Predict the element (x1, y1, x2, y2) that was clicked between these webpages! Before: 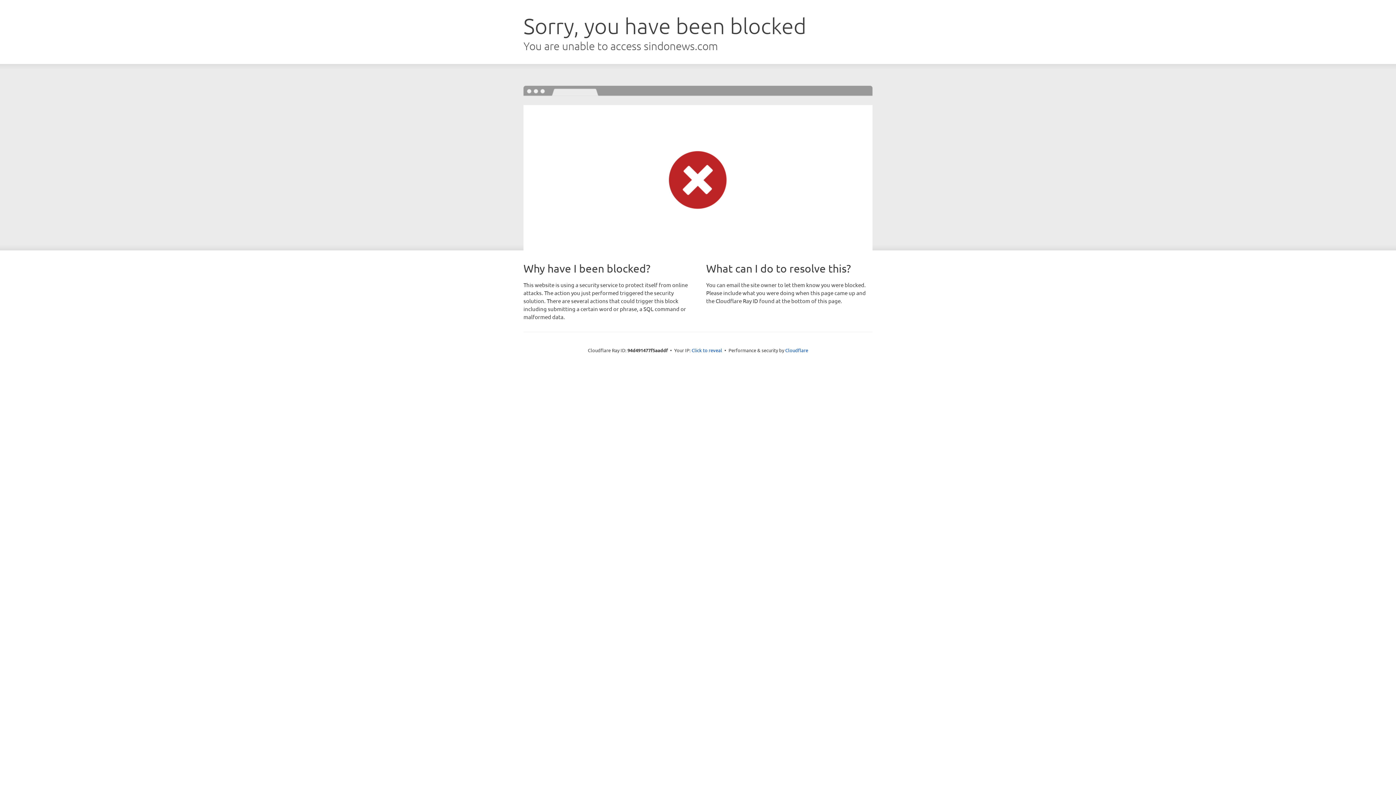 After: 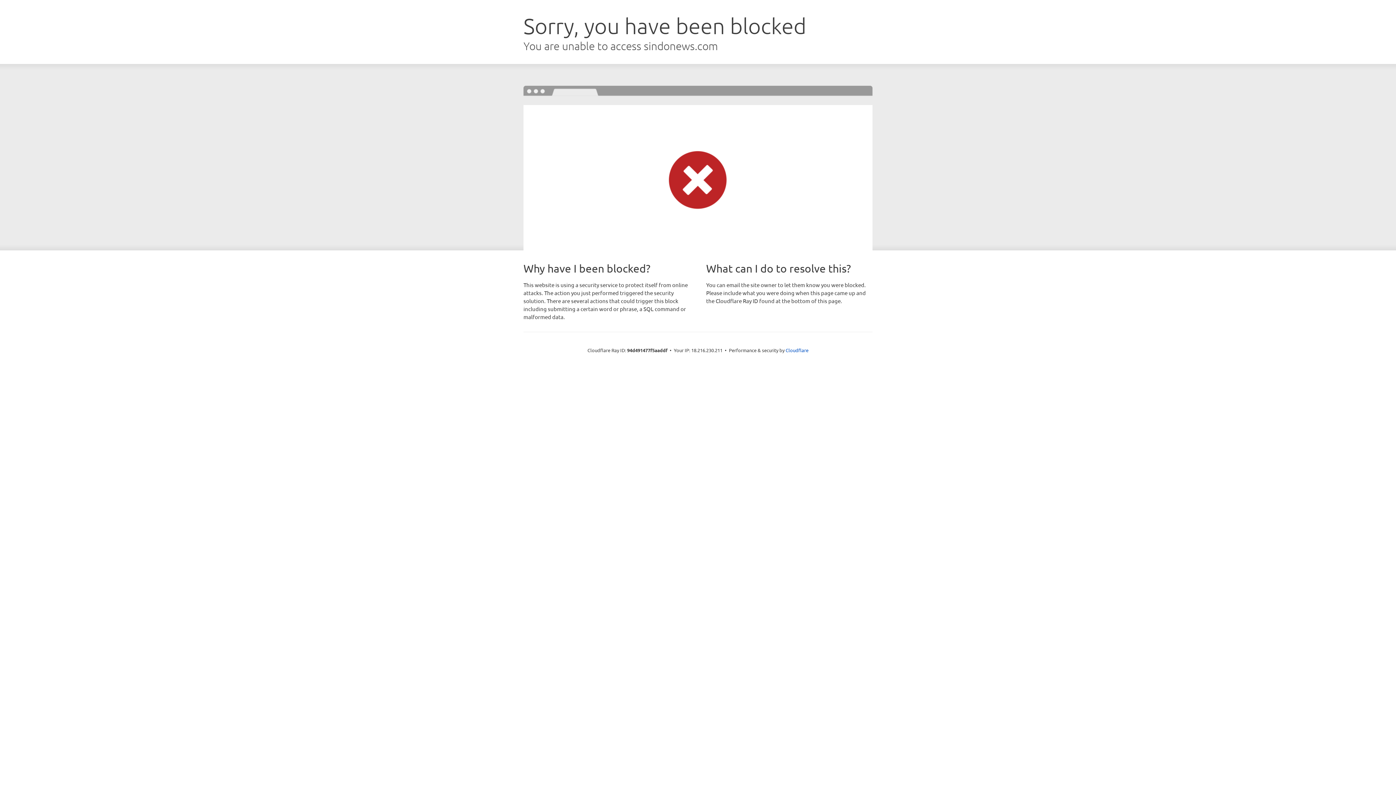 Action: label: Click to reveal bbox: (691, 346, 722, 353)